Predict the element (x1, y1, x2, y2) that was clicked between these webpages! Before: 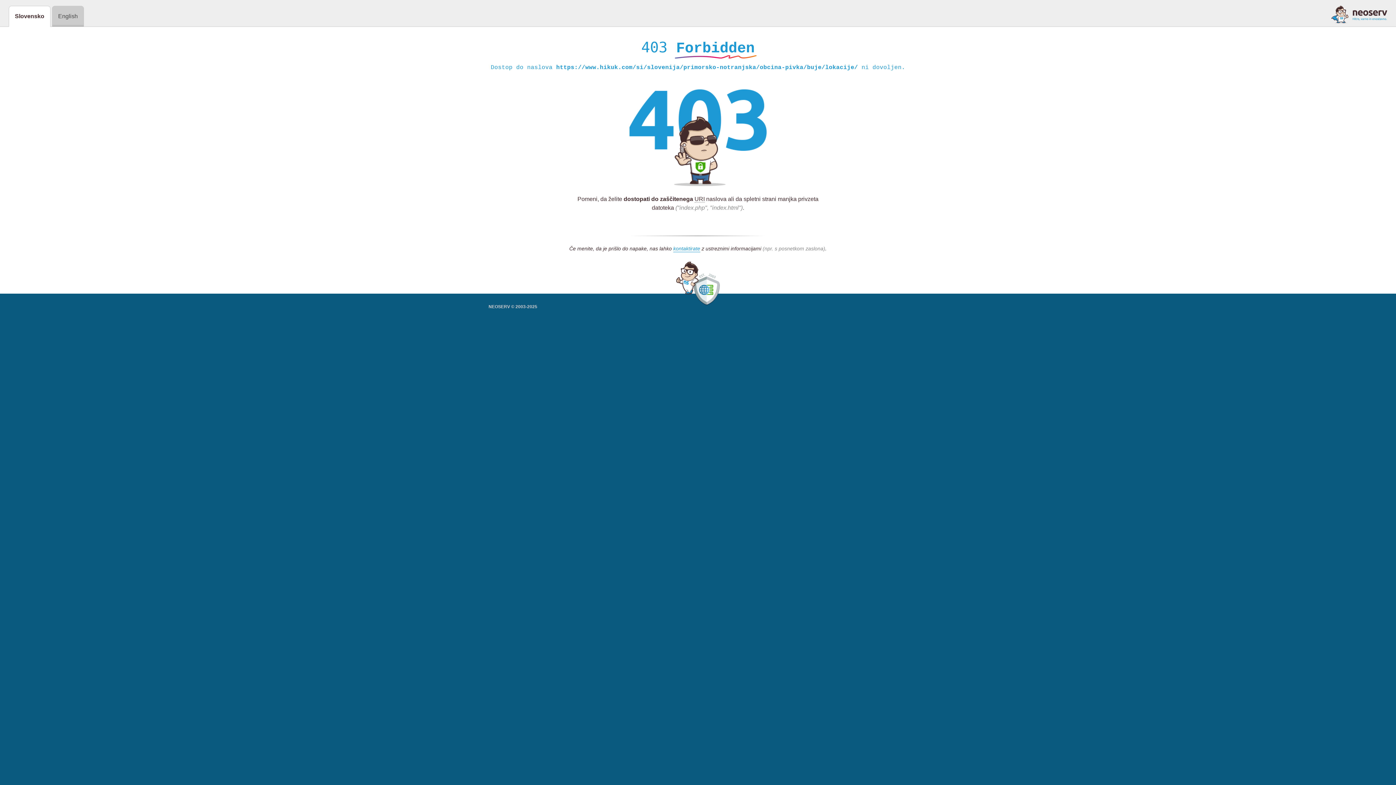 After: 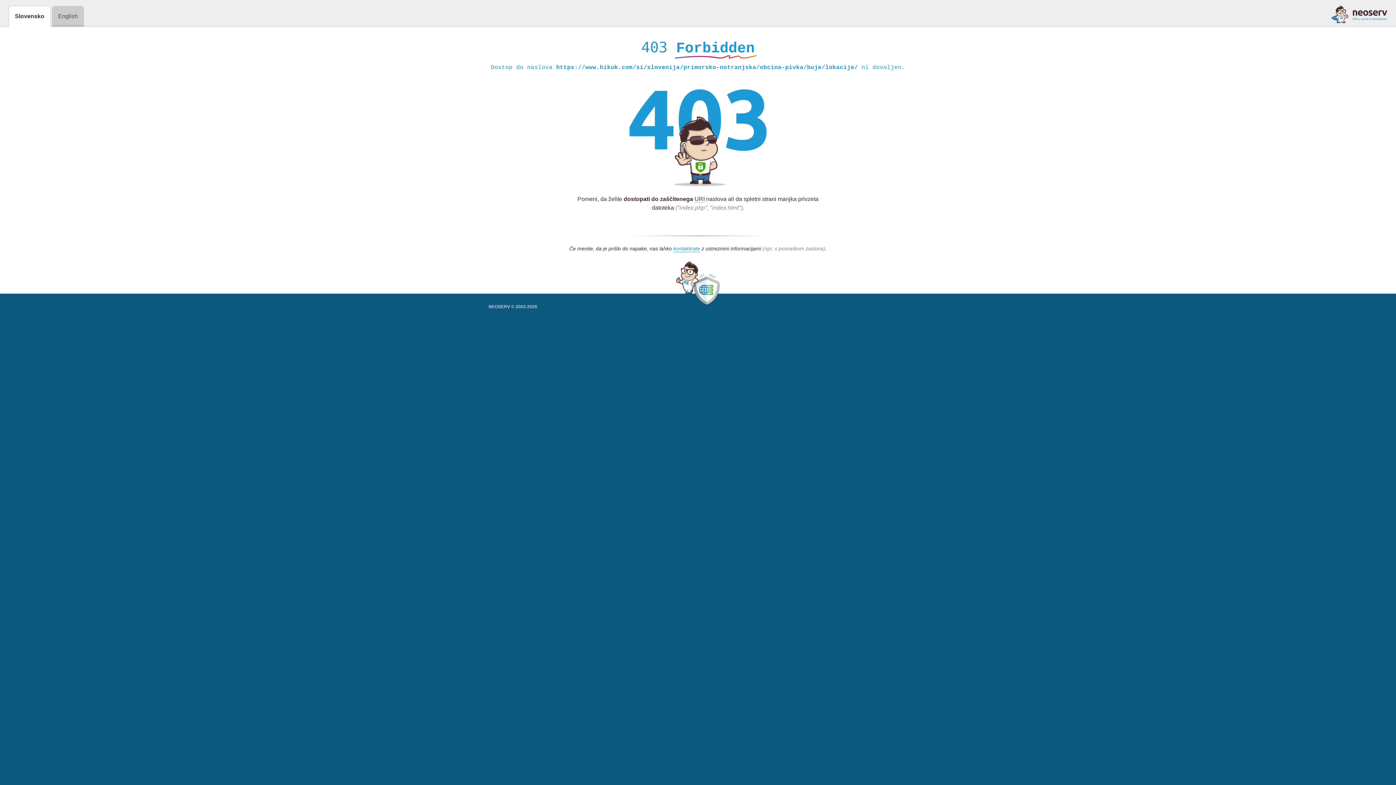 Action: bbox: (1331, 5, 1387, 23)